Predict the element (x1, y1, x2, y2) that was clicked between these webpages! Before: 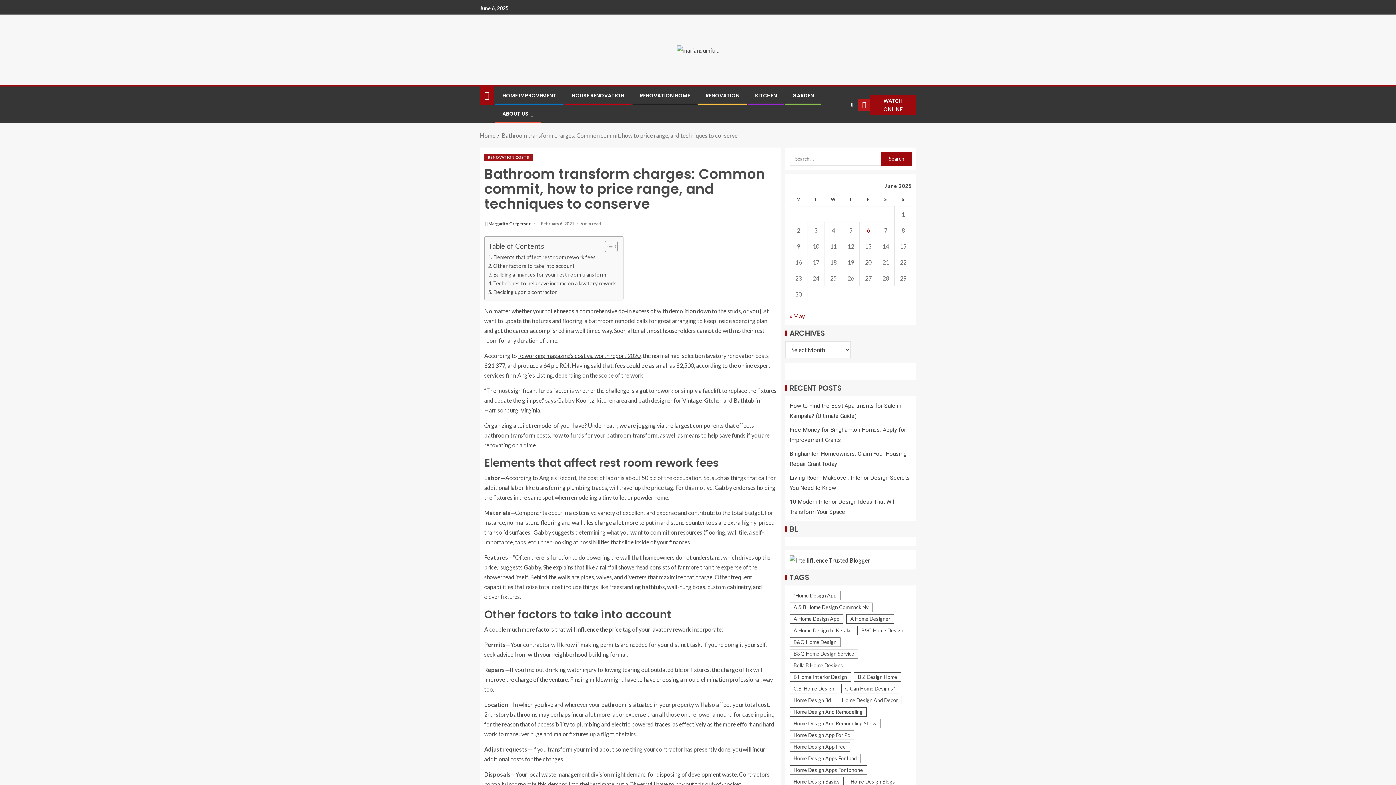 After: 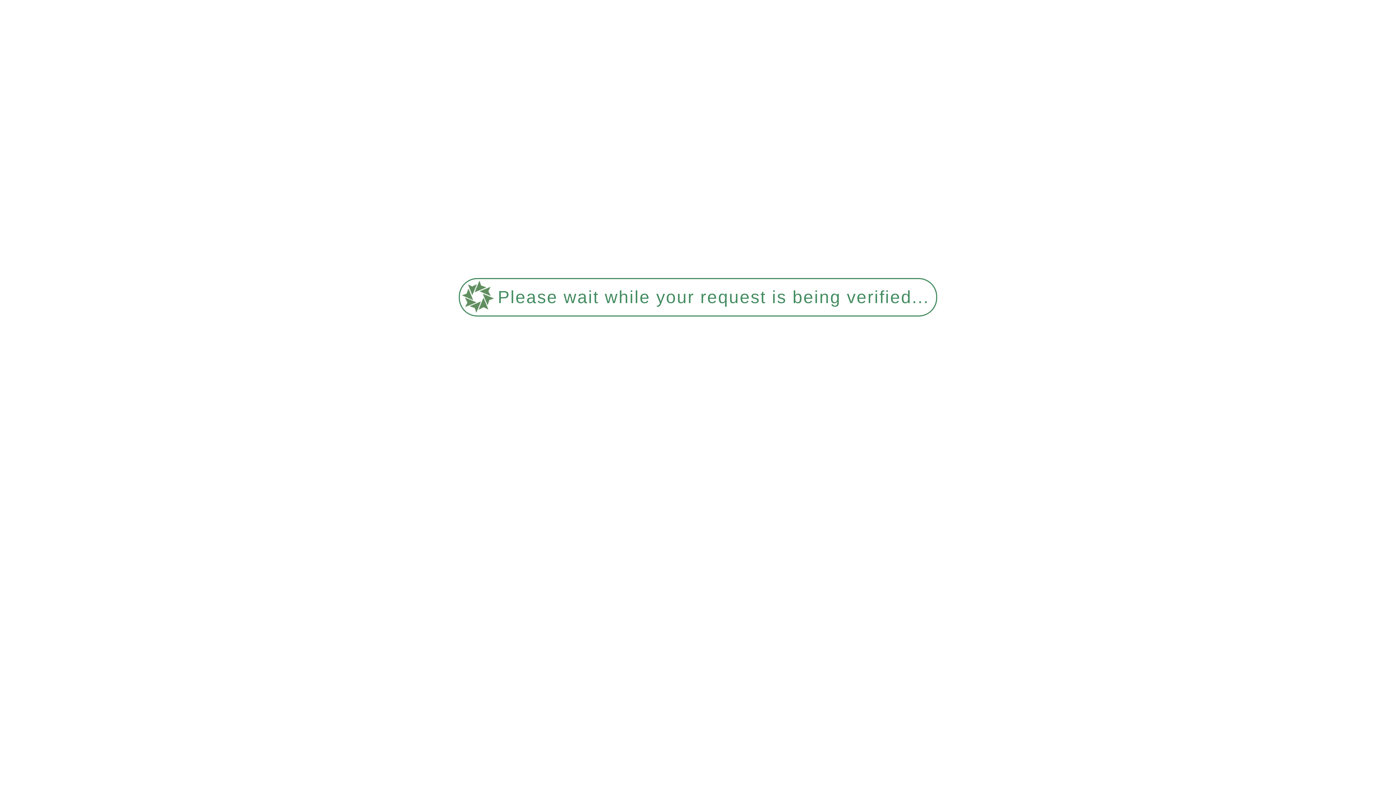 Action: bbox: (789, 707, 866, 717) label: Home Design And Remodeling (177 items)